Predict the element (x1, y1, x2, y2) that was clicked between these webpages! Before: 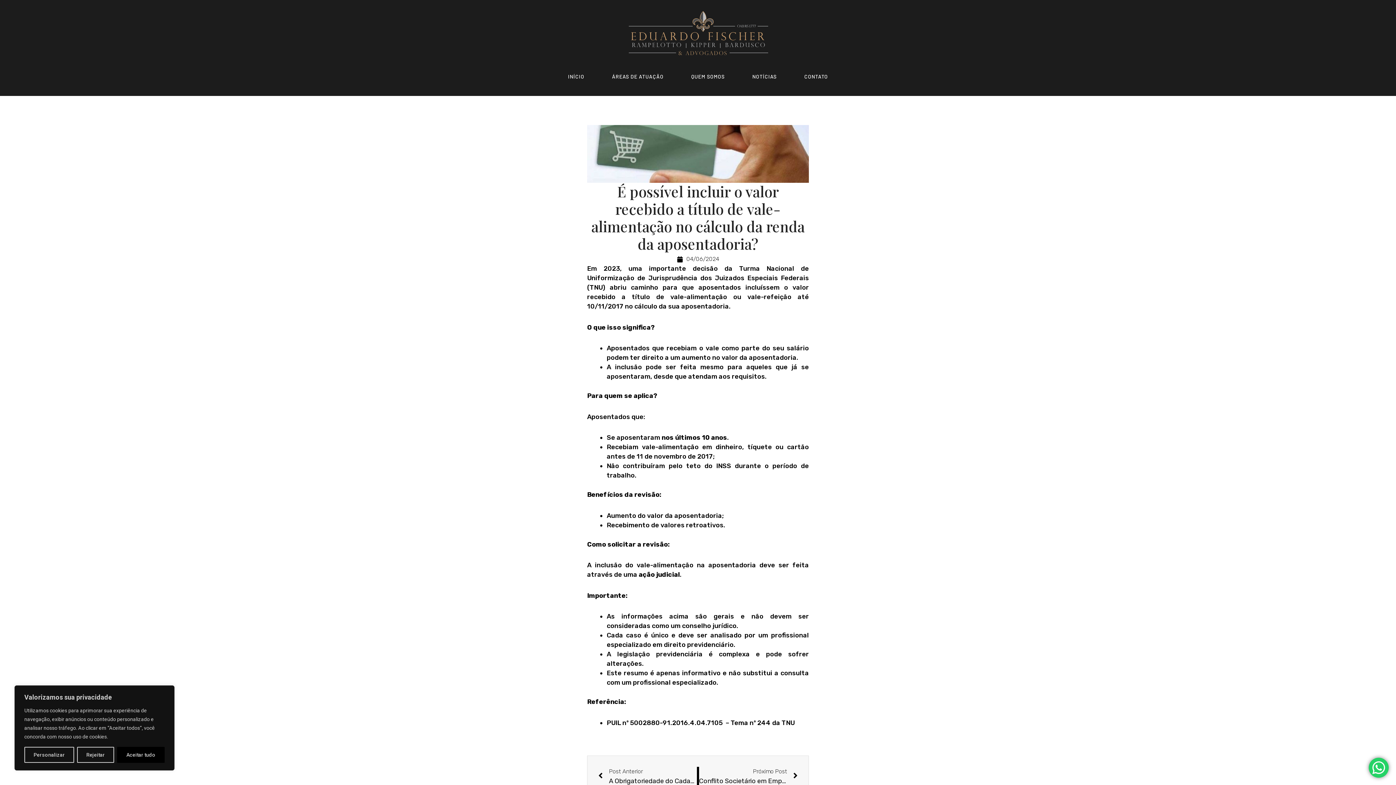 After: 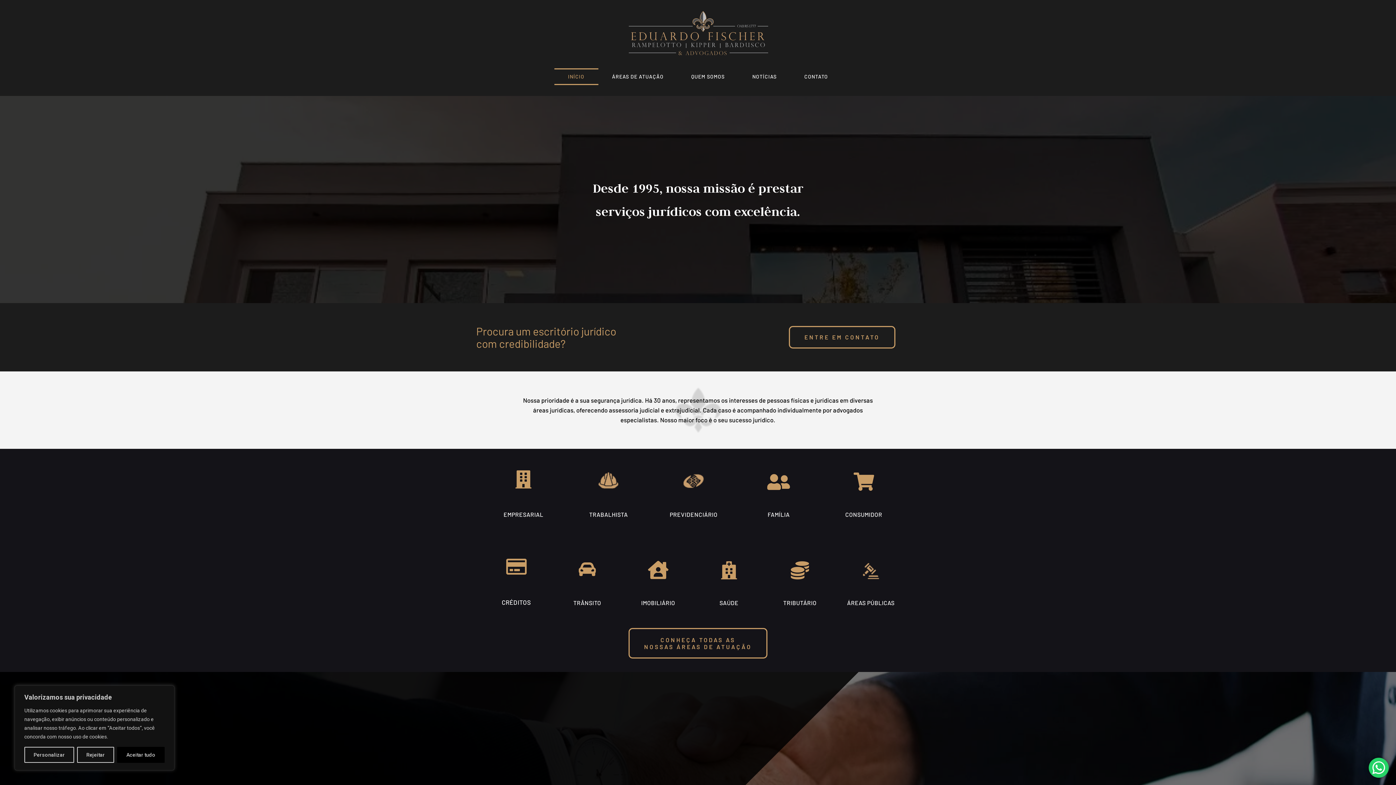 Action: bbox: (418, 7, 978, 61)